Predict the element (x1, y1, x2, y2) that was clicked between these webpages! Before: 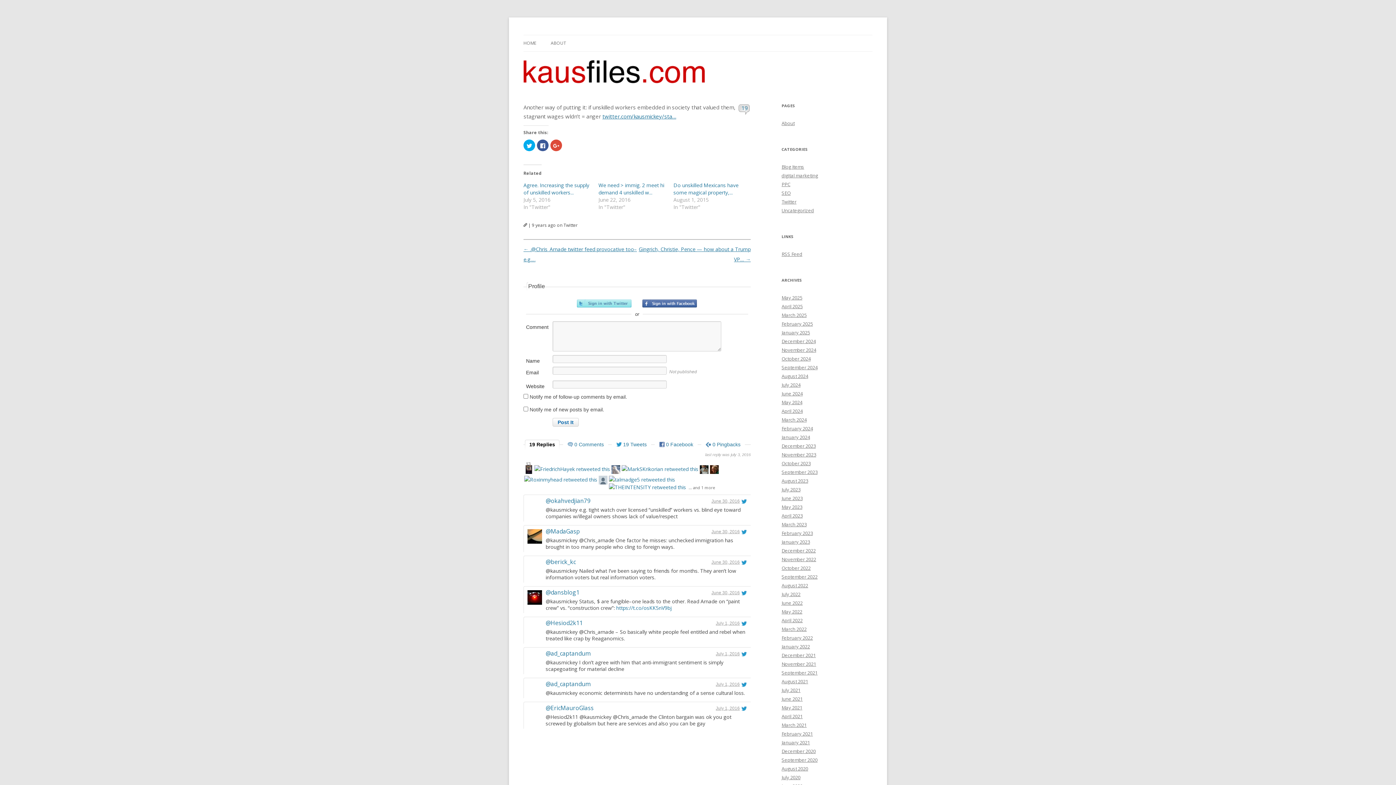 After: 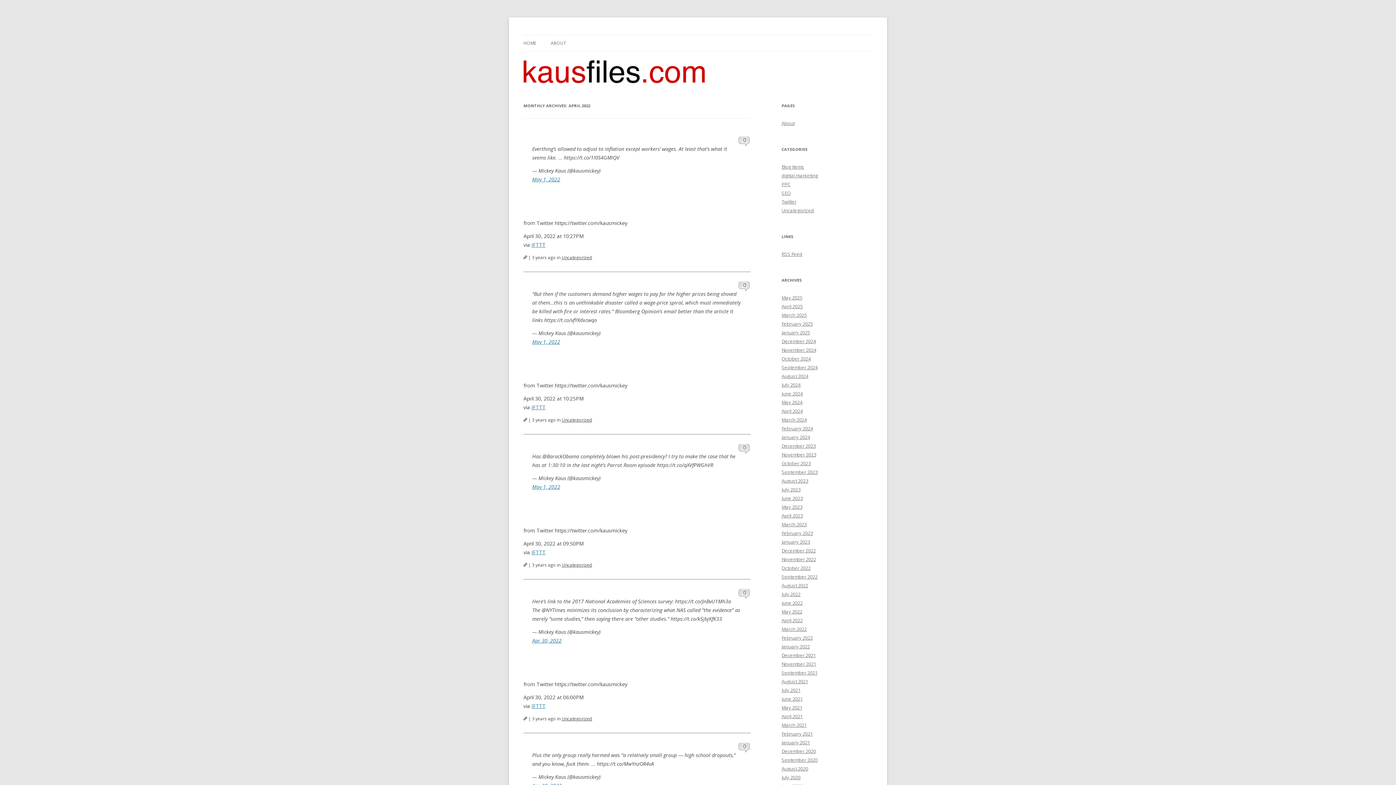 Action: bbox: (781, 617, 802, 624) label: April 2022